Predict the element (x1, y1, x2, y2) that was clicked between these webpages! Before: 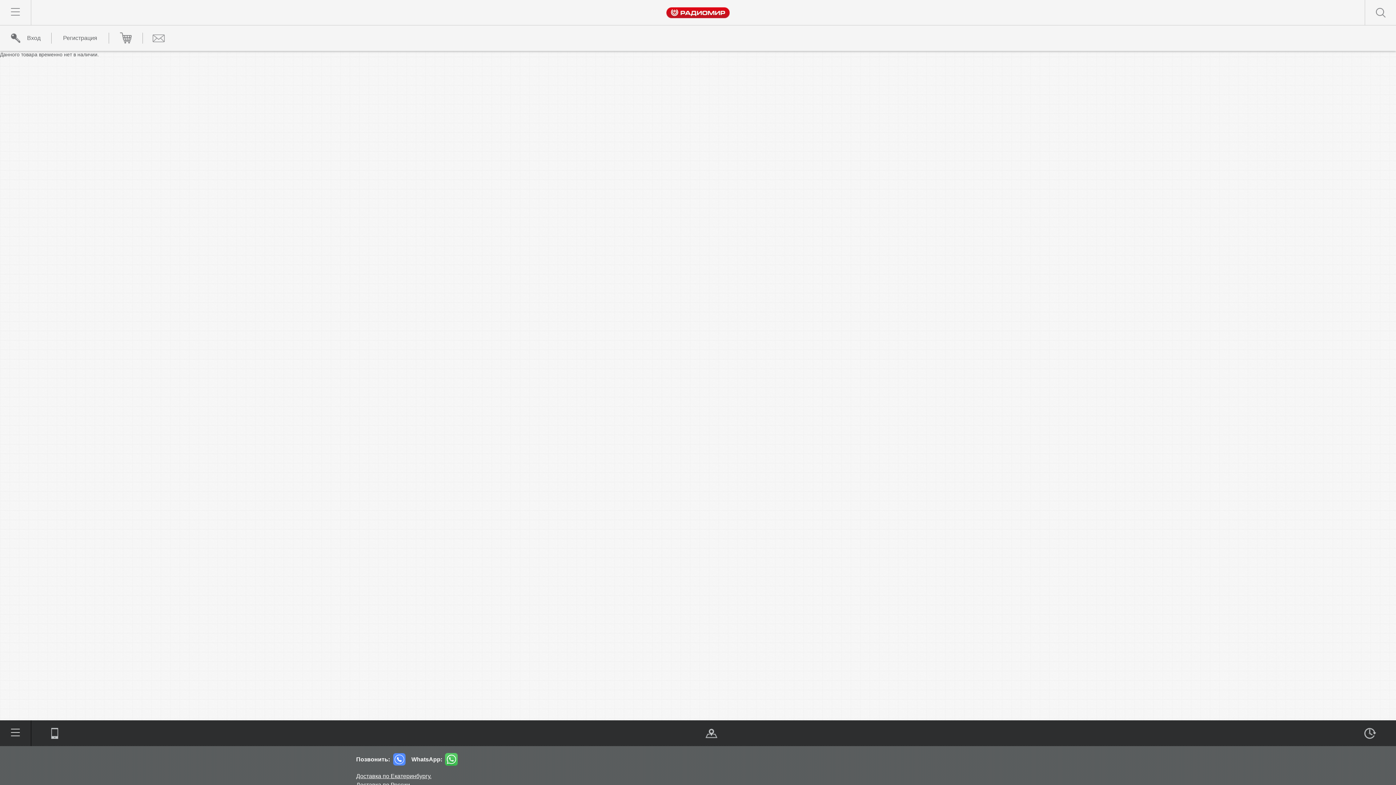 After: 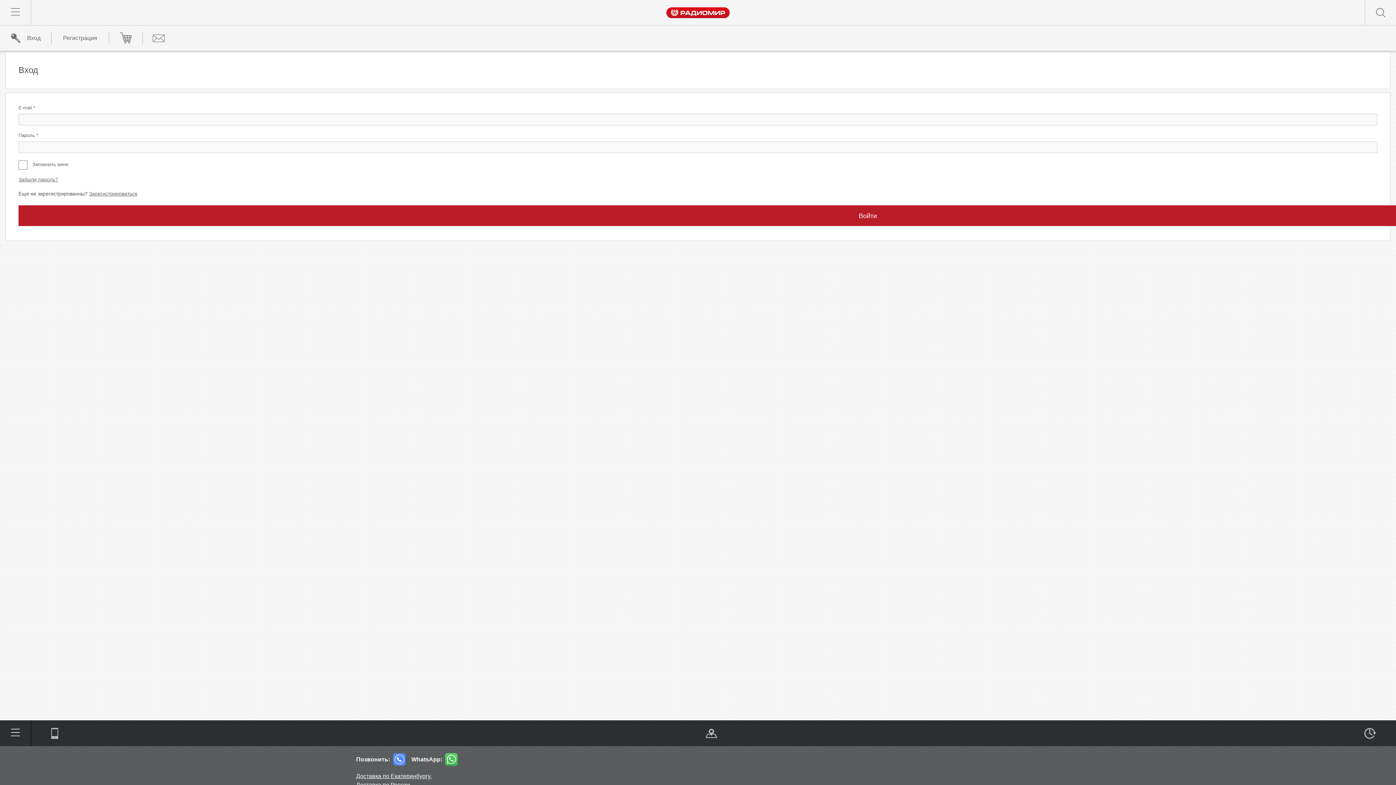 Action: label: Вход bbox: (0, 32, 51, 43)